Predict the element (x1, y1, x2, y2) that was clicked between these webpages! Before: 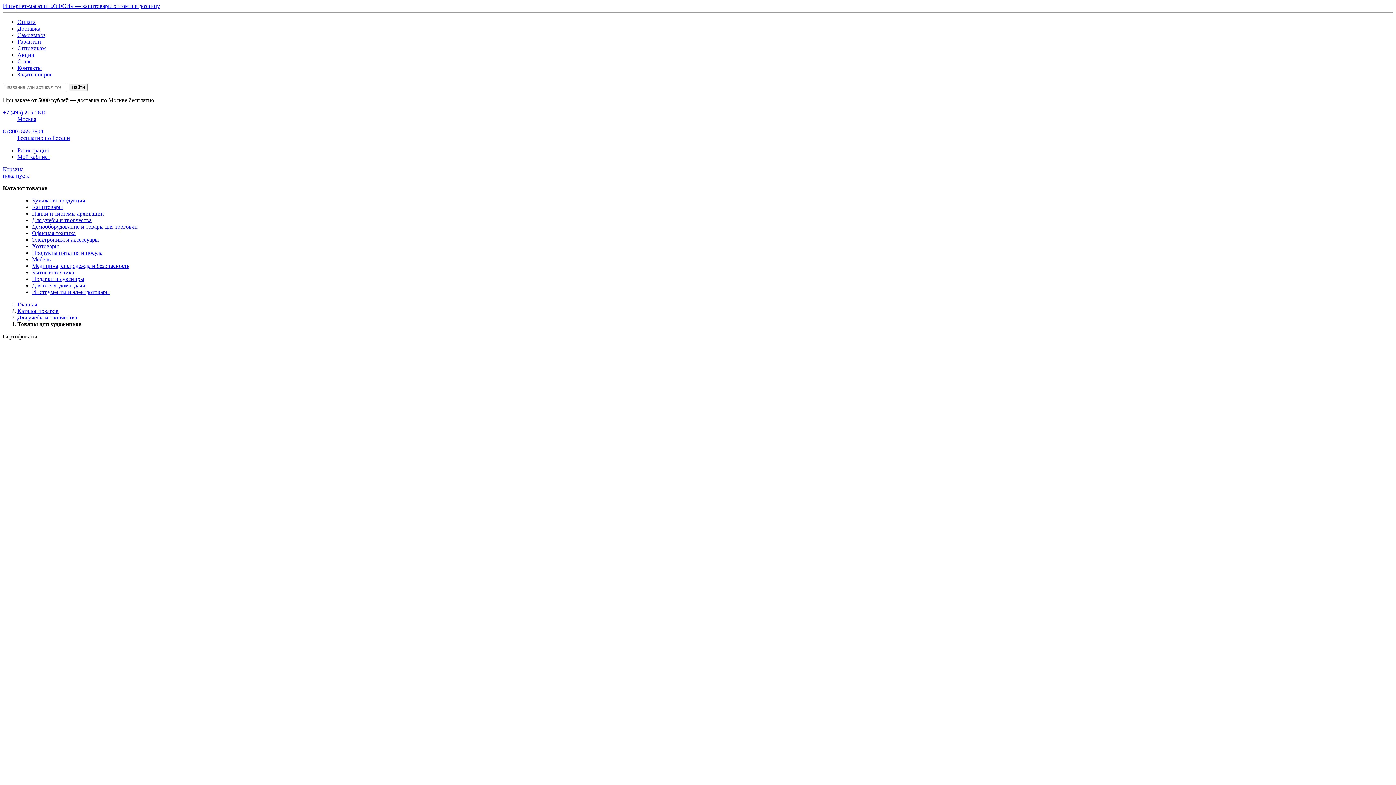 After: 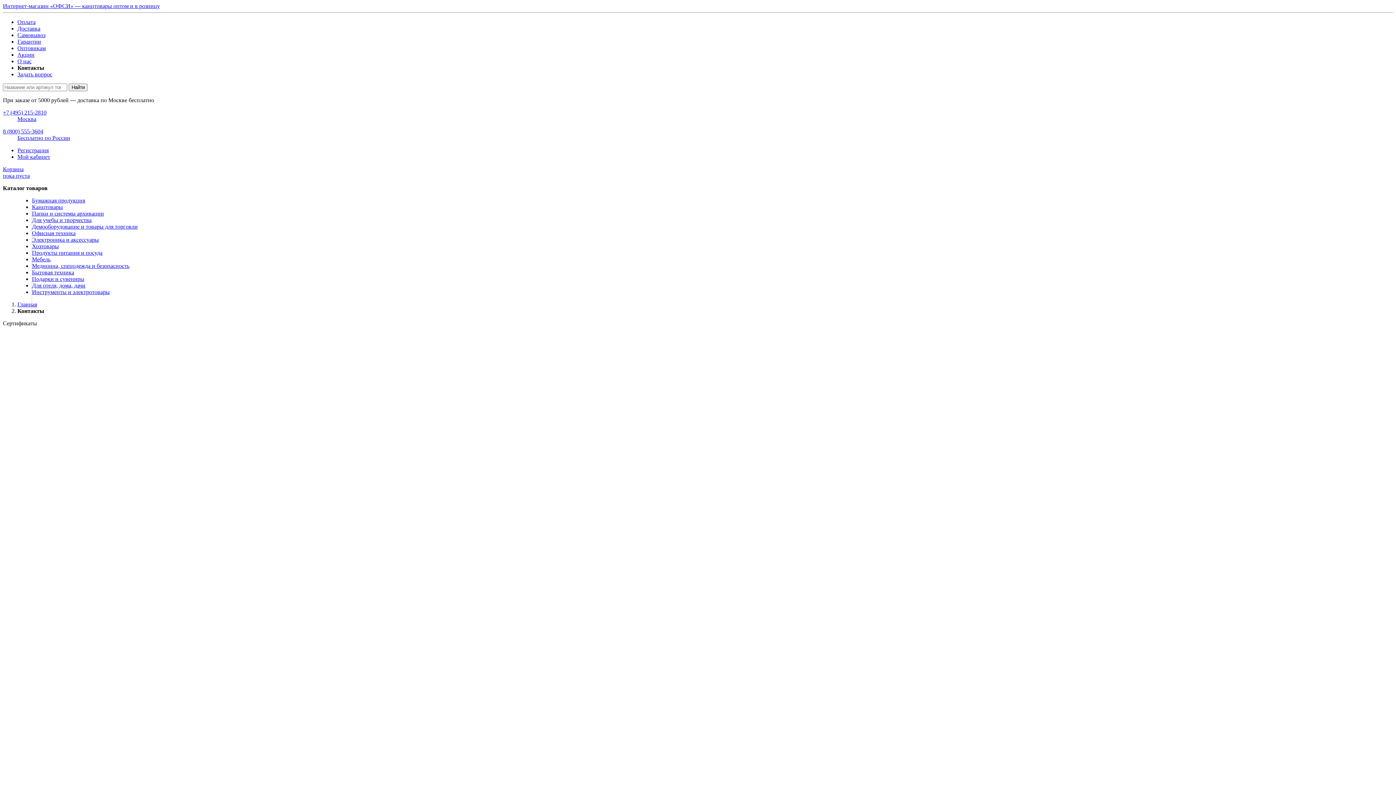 Action: bbox: (17, 64, 41, 70) label: Контакты